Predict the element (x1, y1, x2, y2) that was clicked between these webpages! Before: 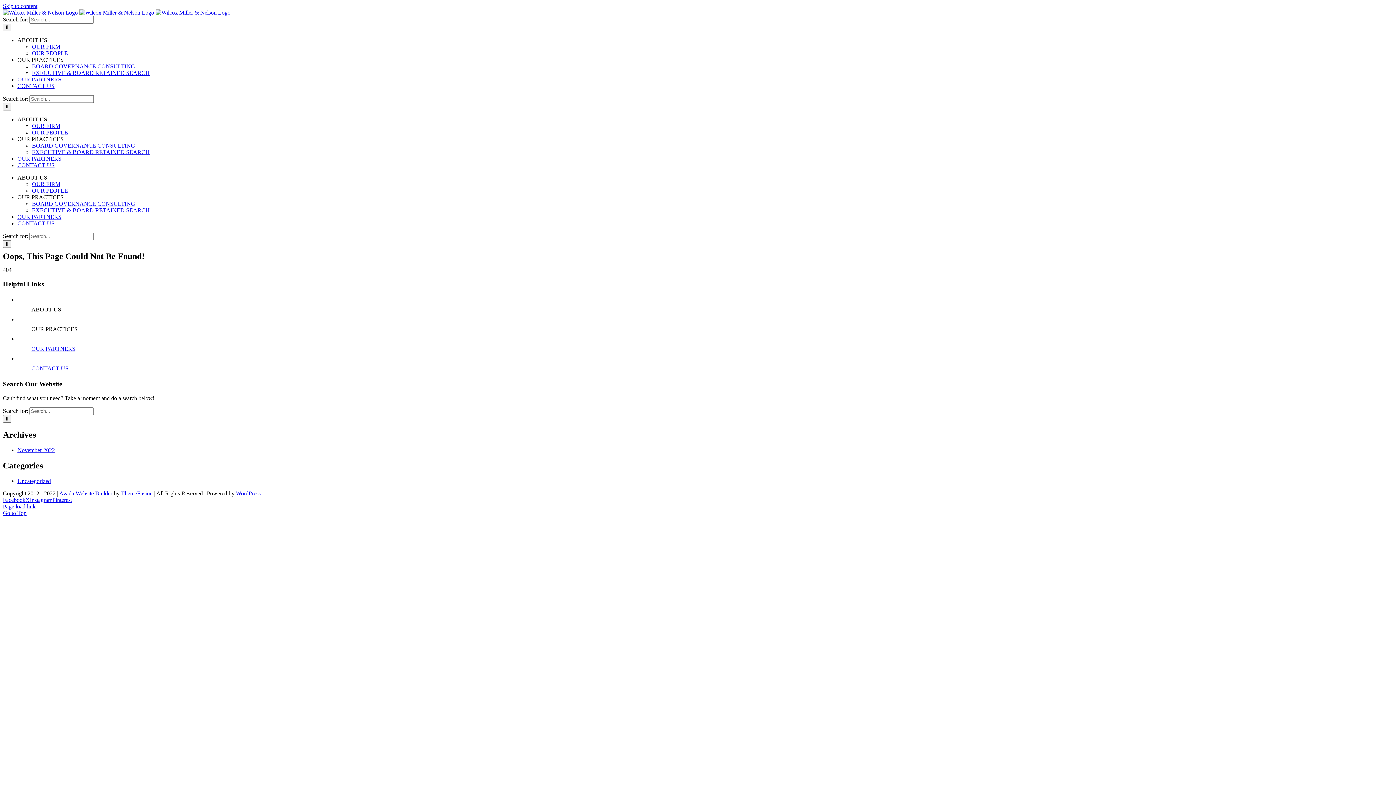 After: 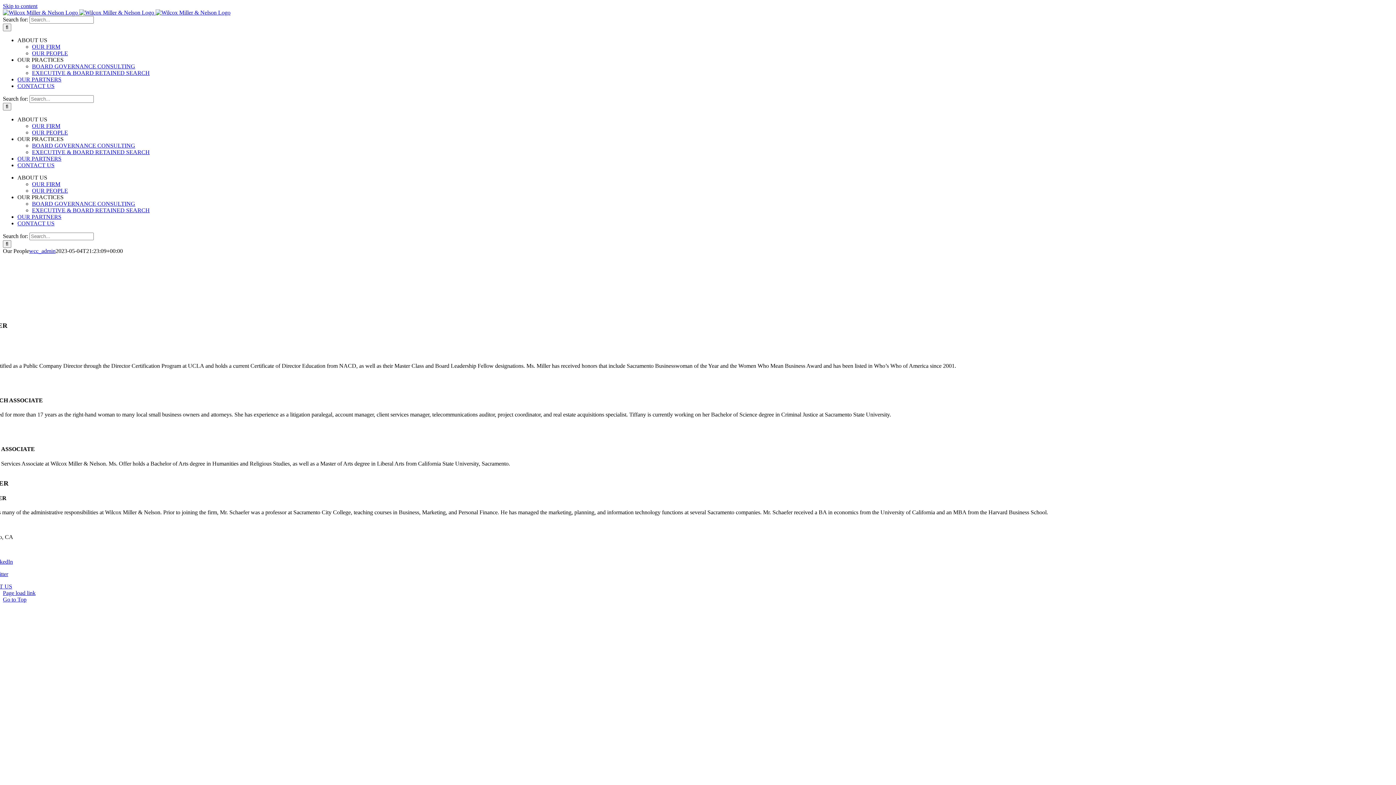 Action: bbox: (32, 50, 68, 56) label: OUR PEOPLE